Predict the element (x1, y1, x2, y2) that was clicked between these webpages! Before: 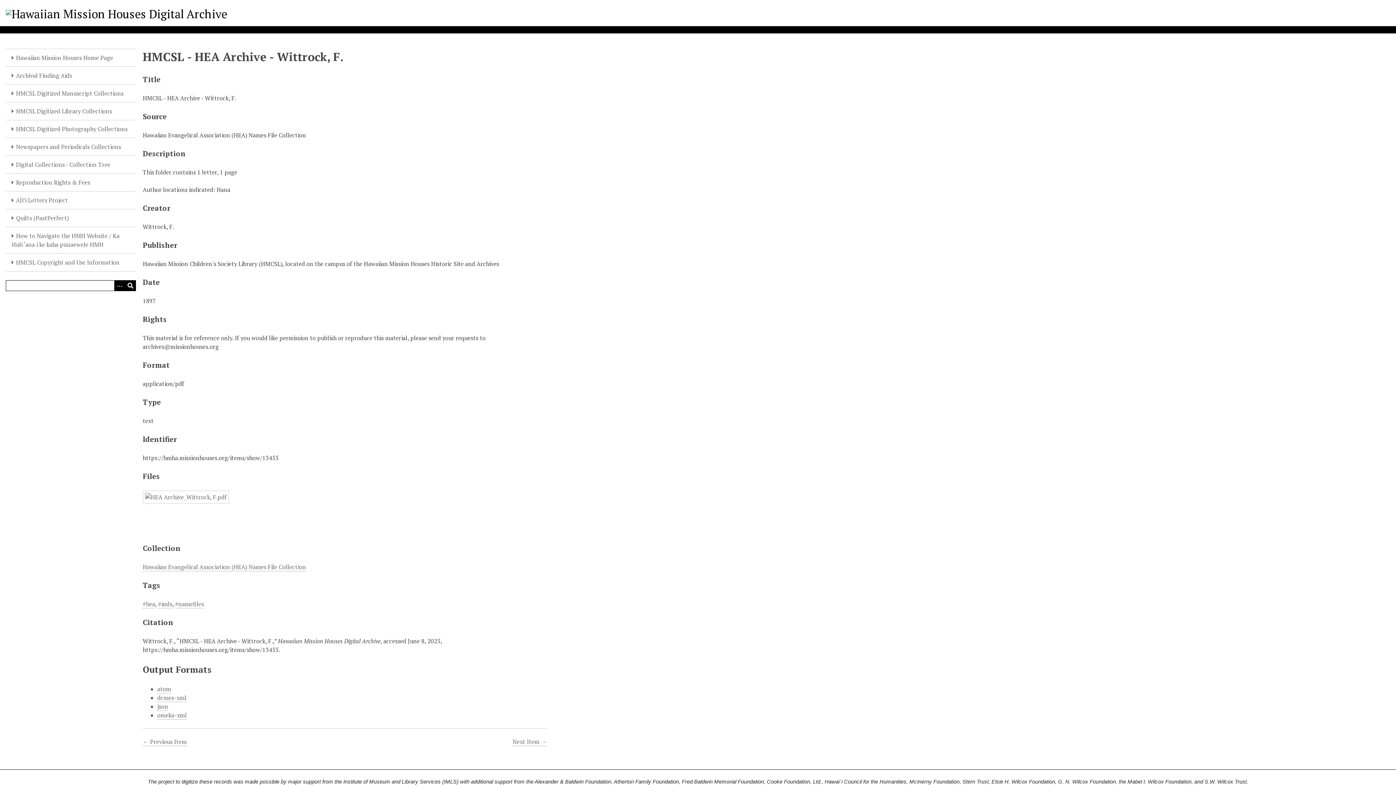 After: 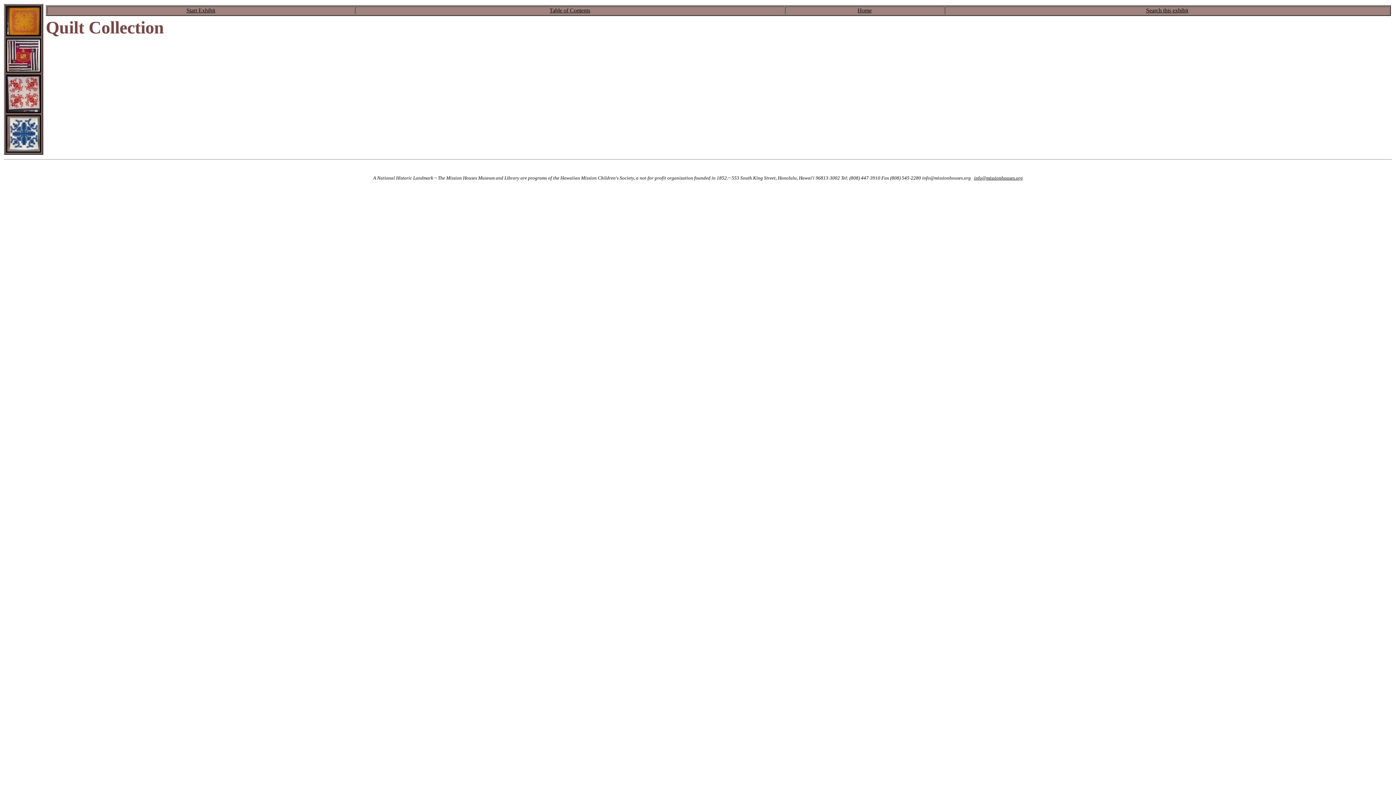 Action: label: Quilts (PastPerfect) bbox: (5, 209, 135, 227)